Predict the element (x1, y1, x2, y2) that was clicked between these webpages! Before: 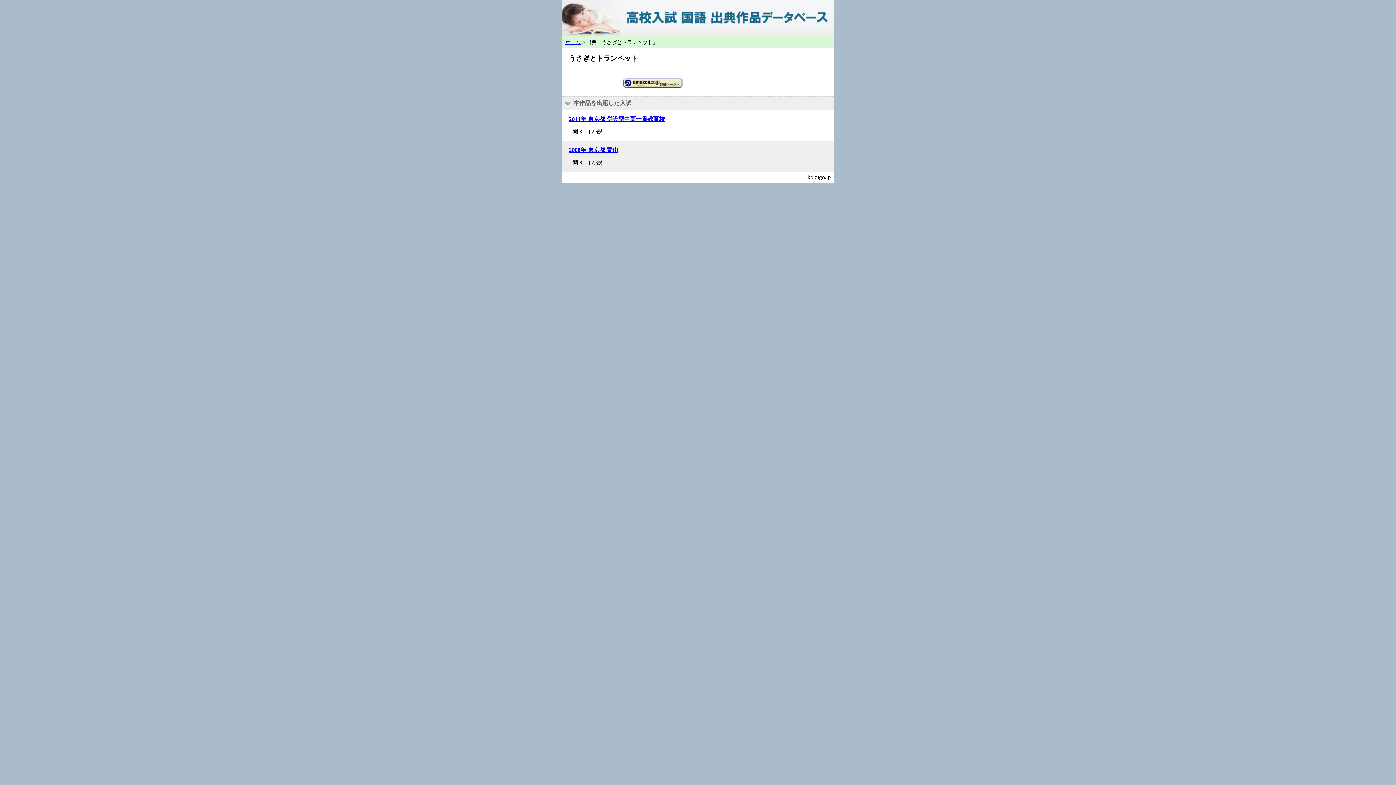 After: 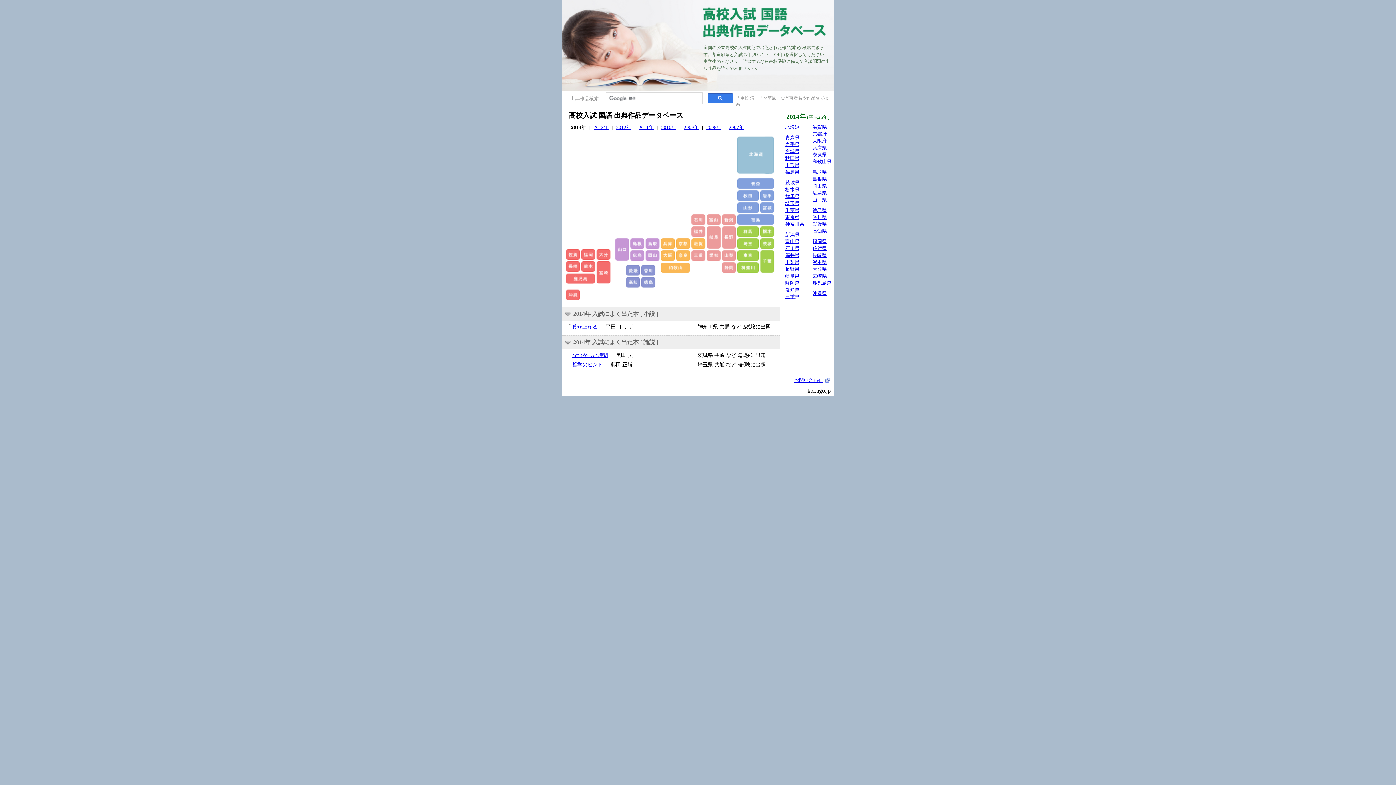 Action: bbox: (561, 0, 834, 36)